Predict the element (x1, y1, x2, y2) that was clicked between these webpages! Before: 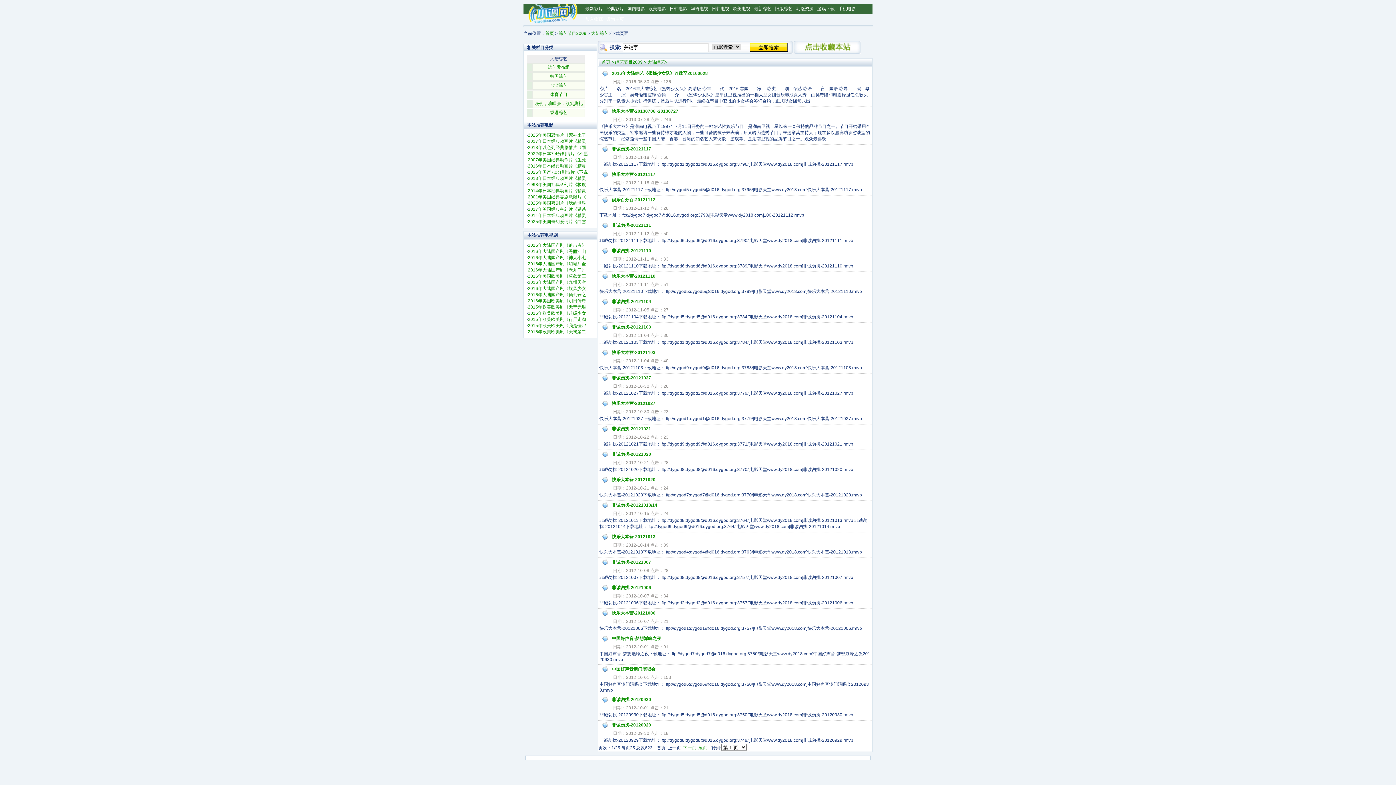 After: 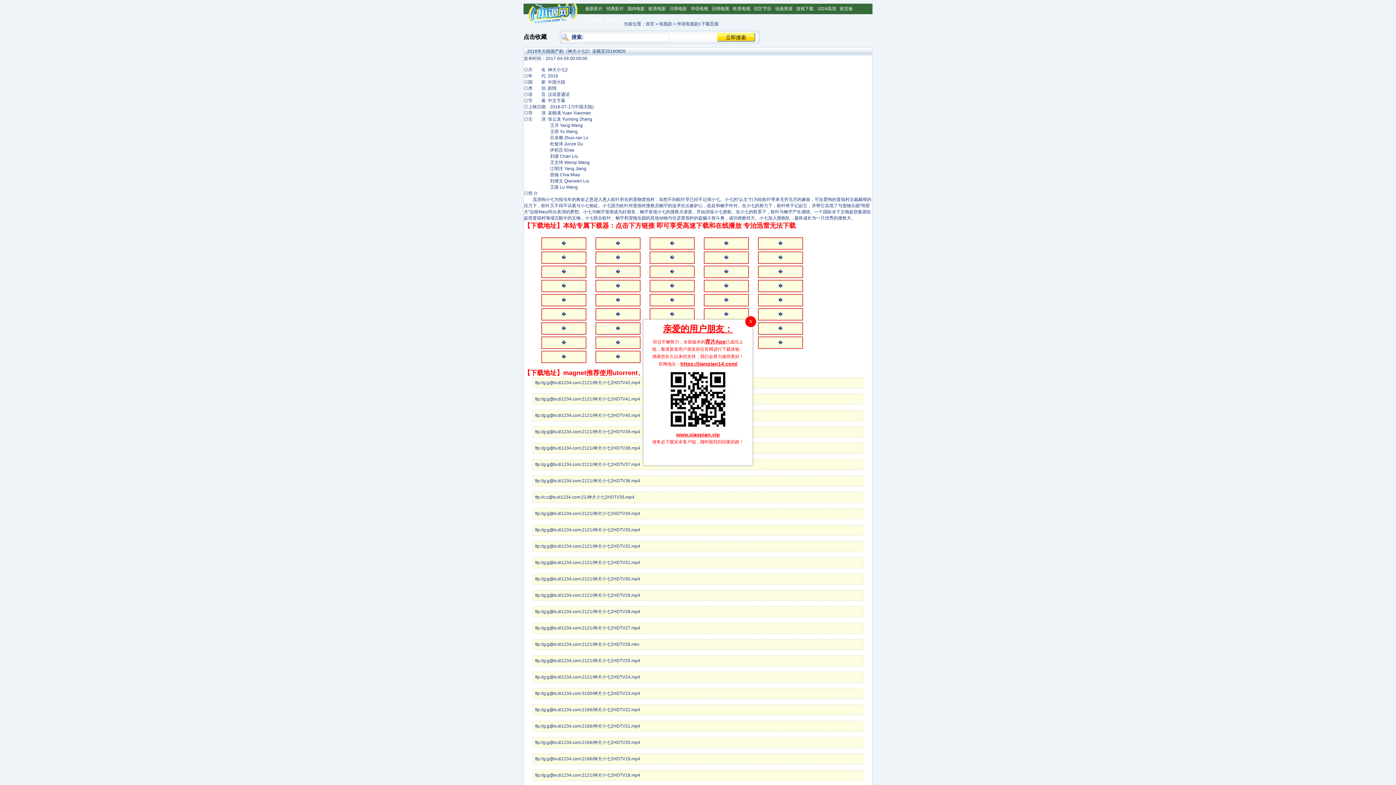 Action: bbox: (528, 255, 586, 260) label: 2016年大陆国产剧《神犬小七